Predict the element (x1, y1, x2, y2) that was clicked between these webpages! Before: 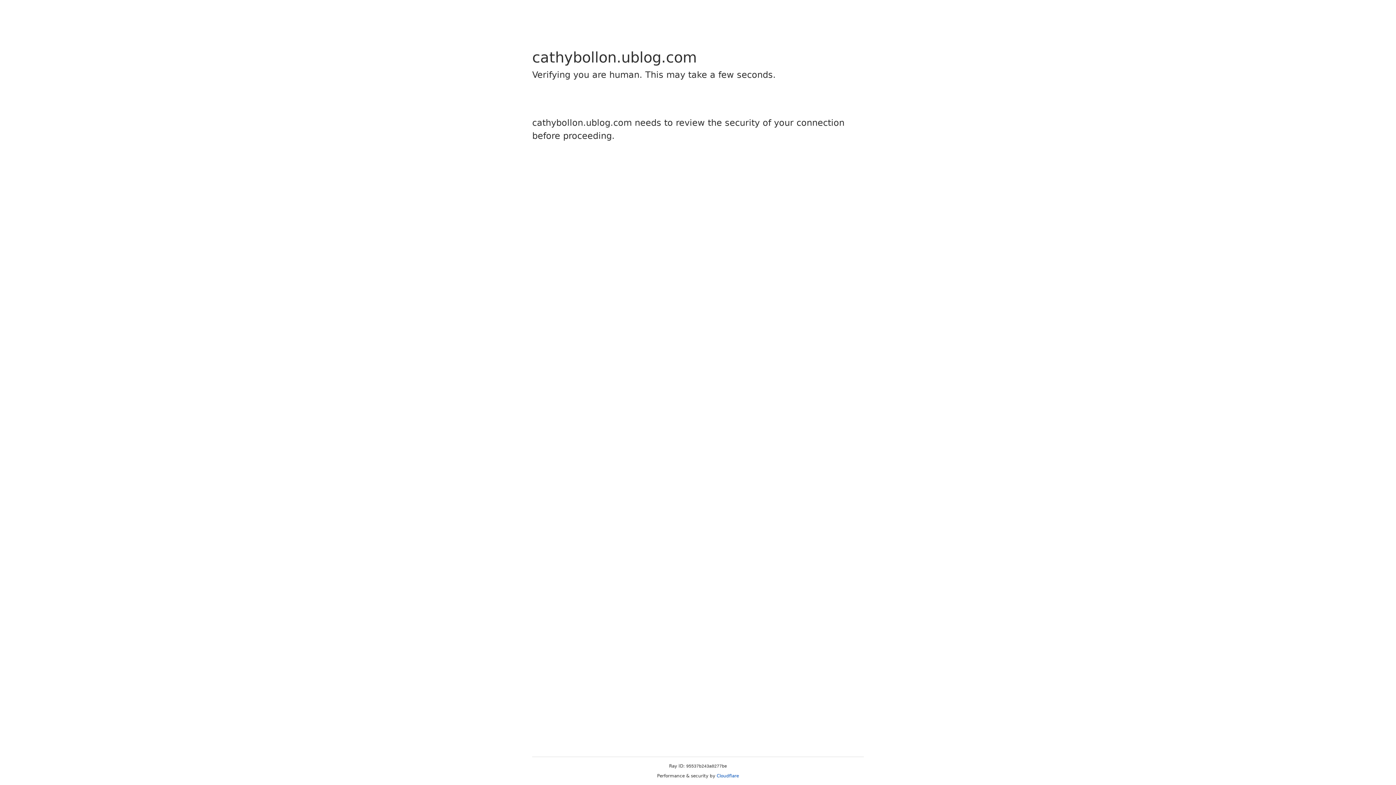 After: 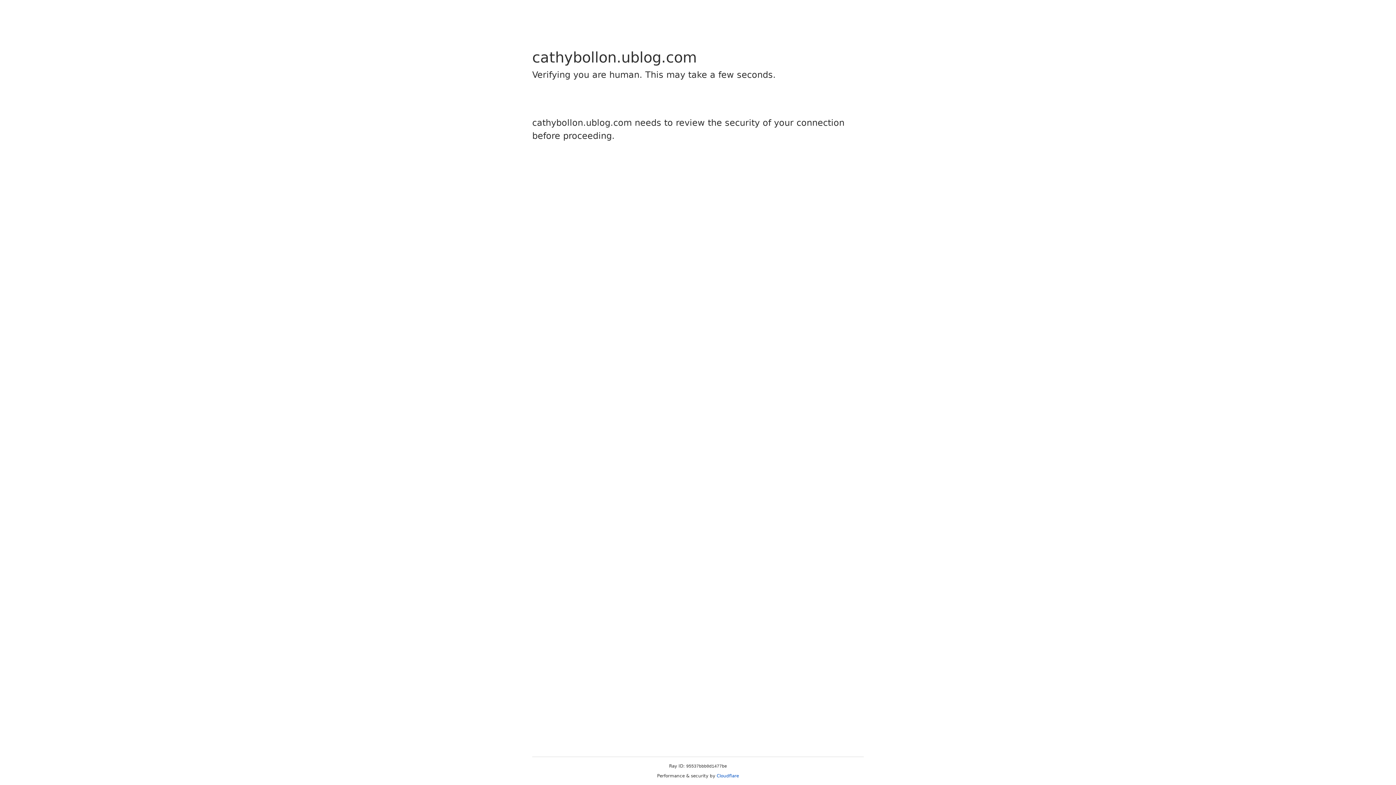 Action: bbox: (716, 773, 739, 778) label: Cloudflare